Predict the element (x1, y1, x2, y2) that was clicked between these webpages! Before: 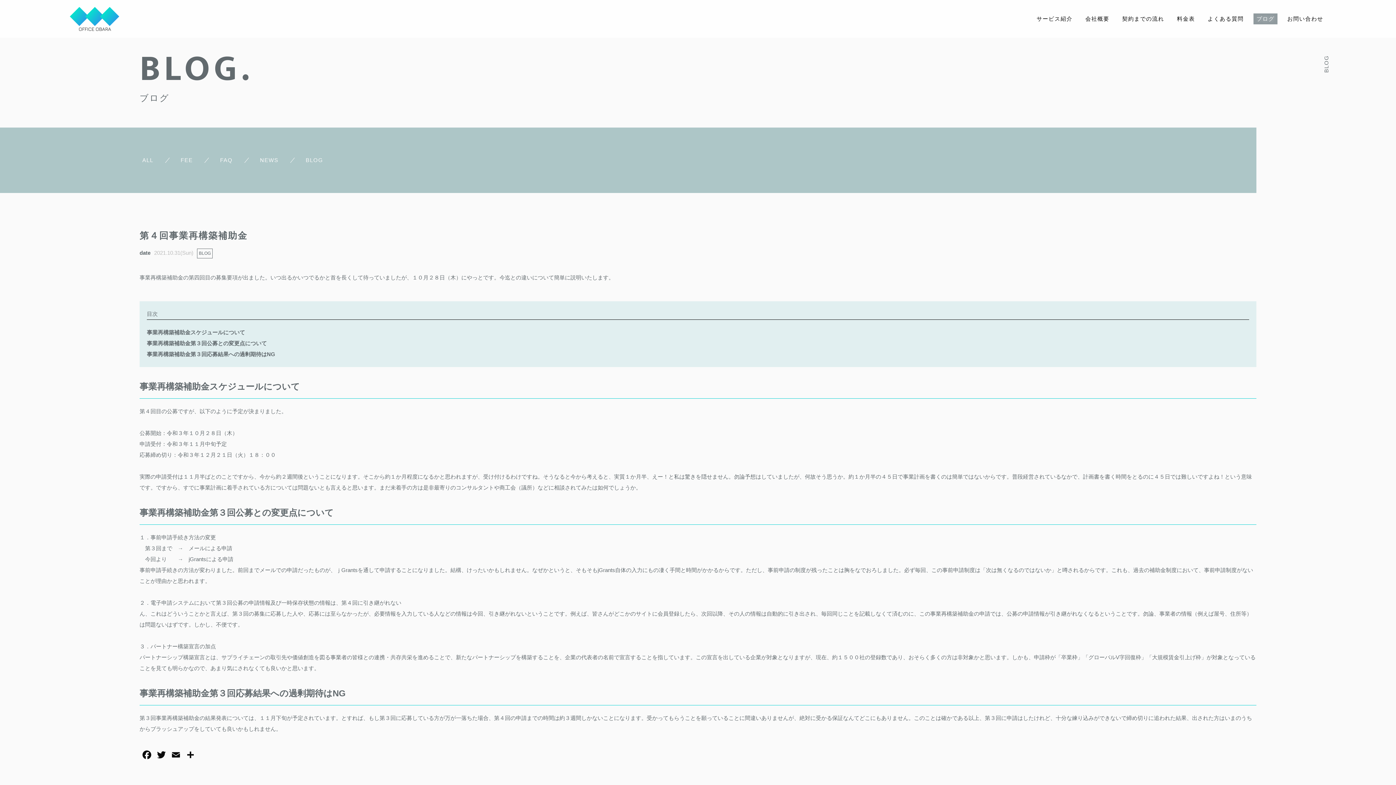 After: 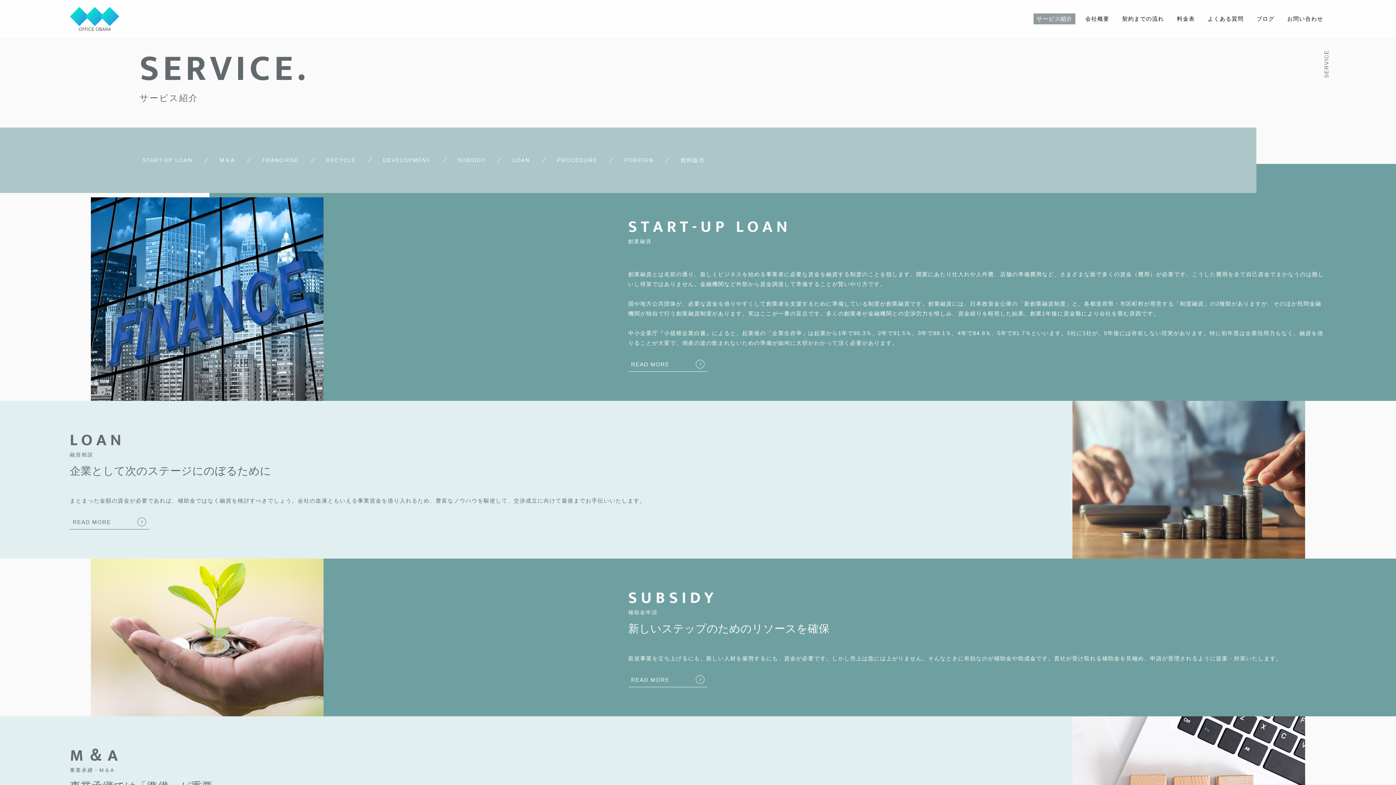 Action: label: サービス紹介 bbox: (1033, 13, 1075, 24)